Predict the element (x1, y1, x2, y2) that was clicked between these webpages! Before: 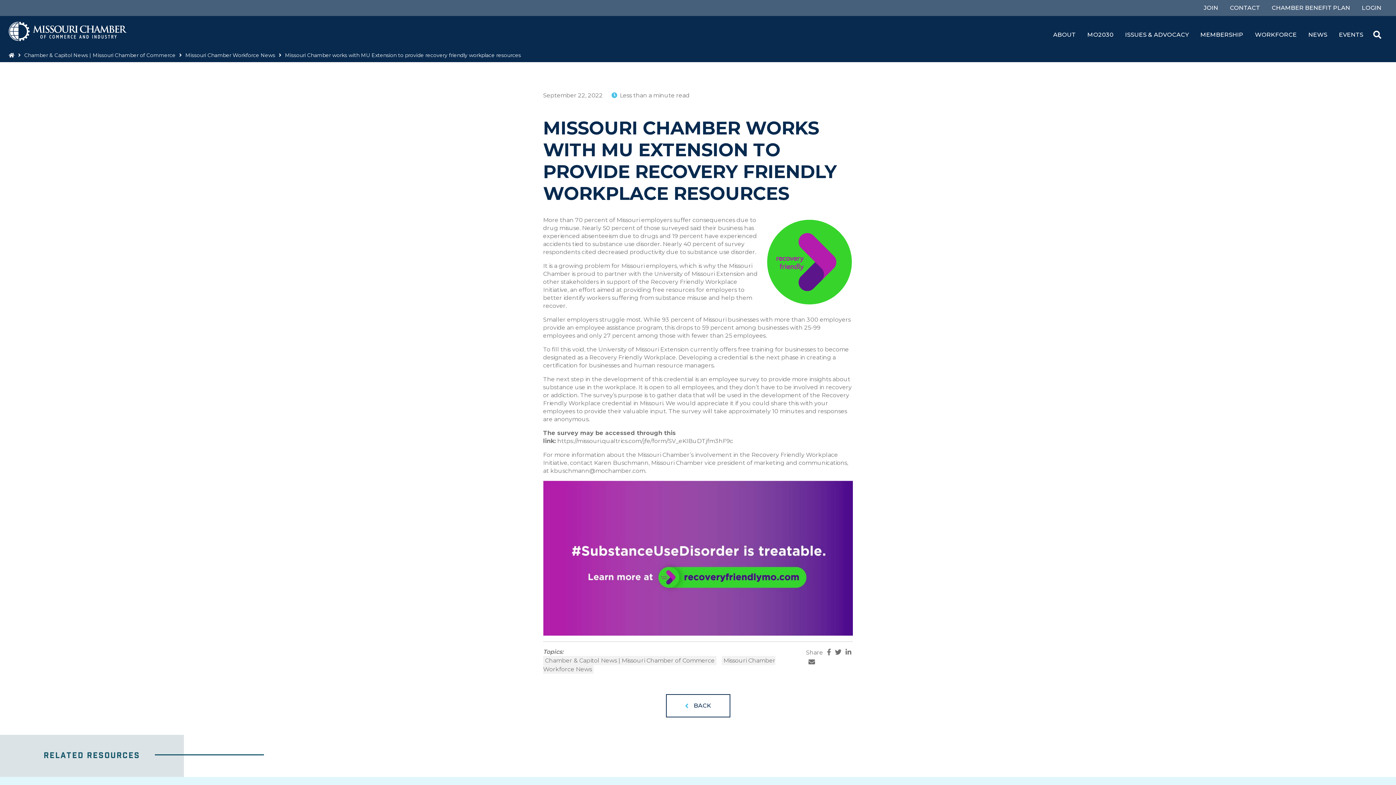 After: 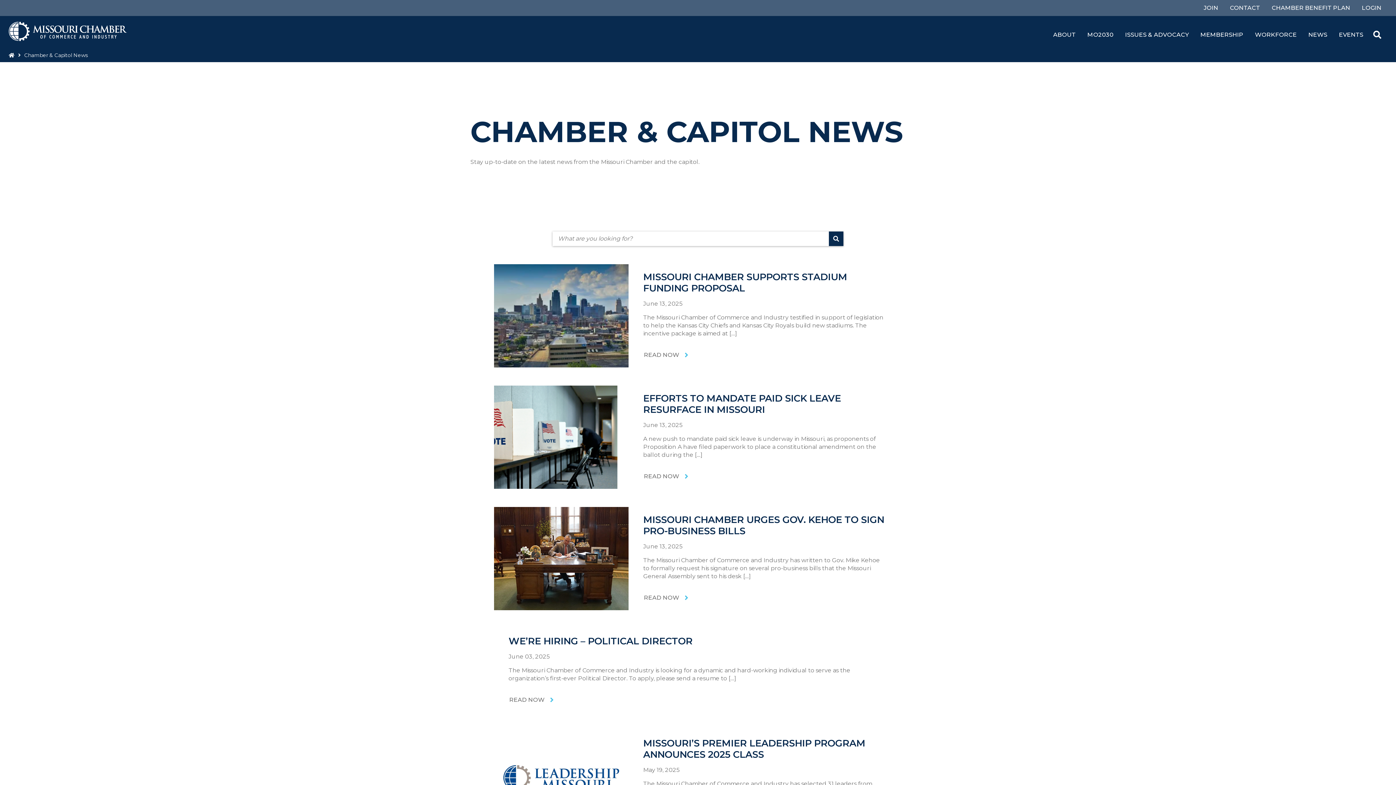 Action: label: Chamber & Capitol News | Missouri Chamber of Commerce bbox: (543, 656, 716, 665)